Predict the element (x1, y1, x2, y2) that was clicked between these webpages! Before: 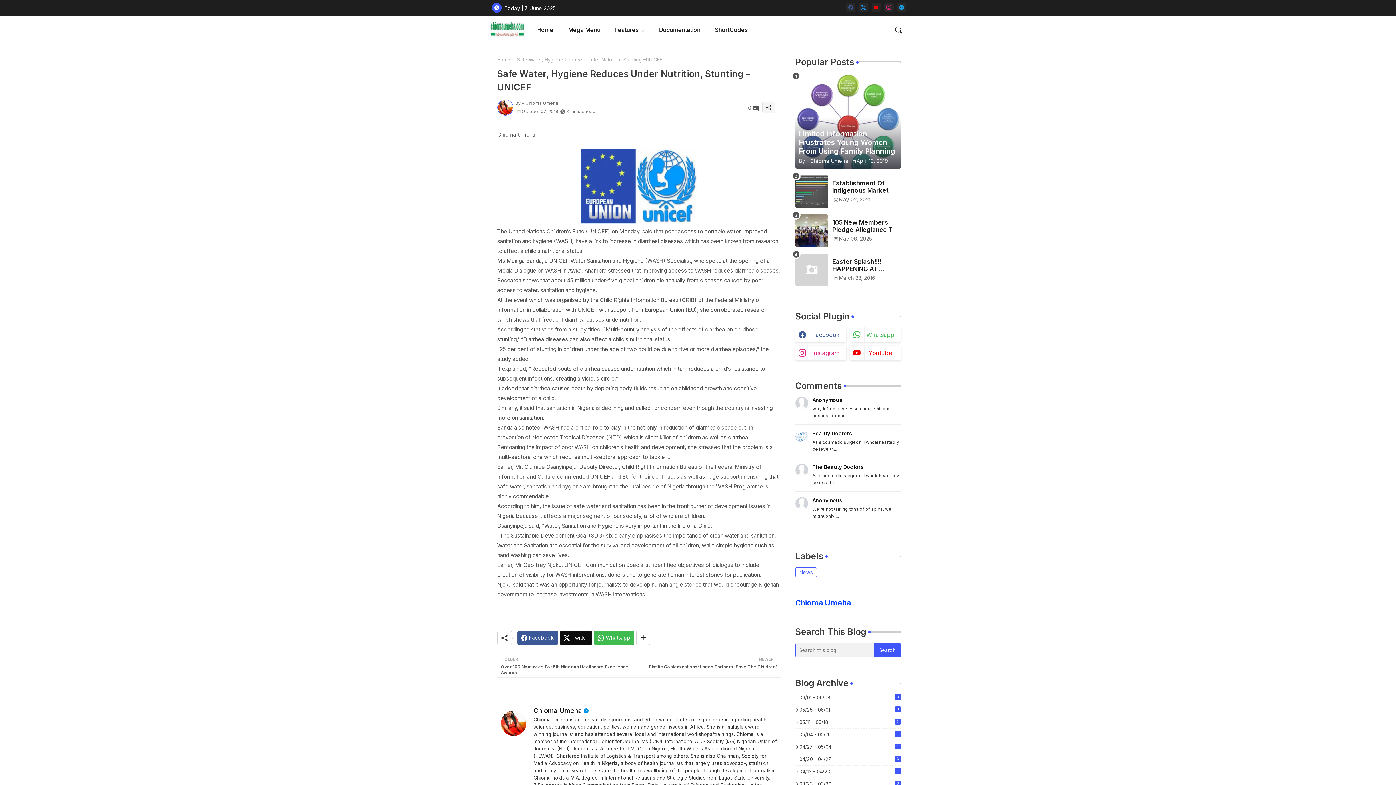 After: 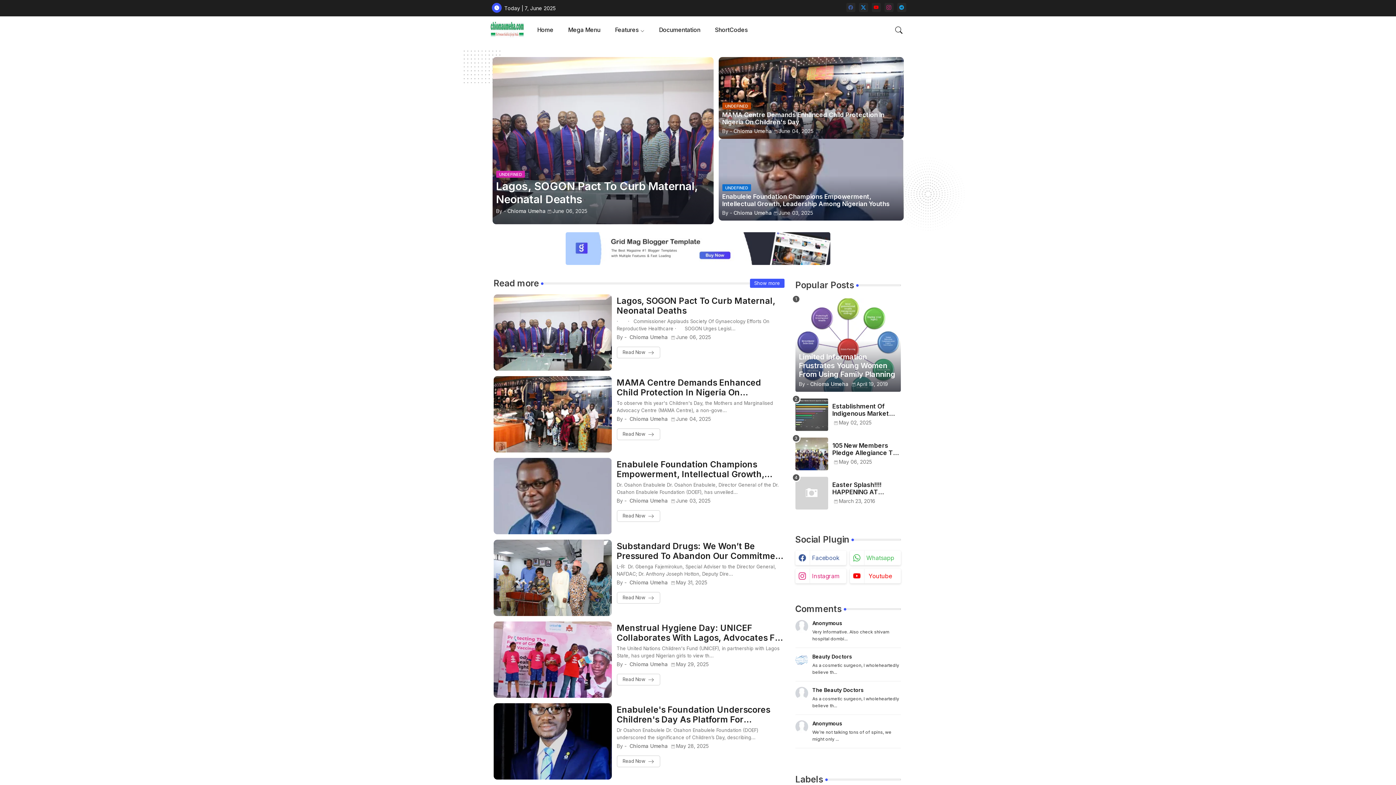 Action: label: Home bbox: (530, 16, 560, 43)